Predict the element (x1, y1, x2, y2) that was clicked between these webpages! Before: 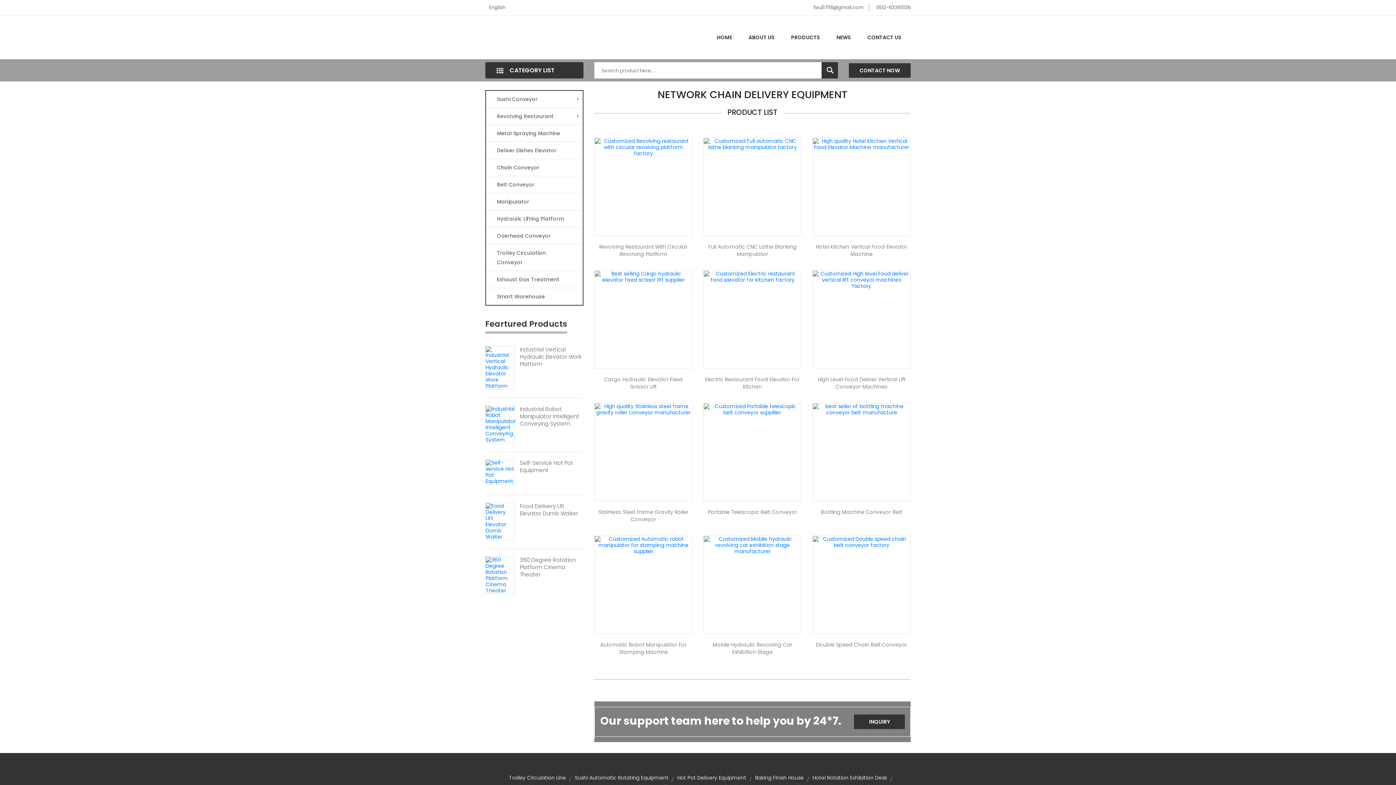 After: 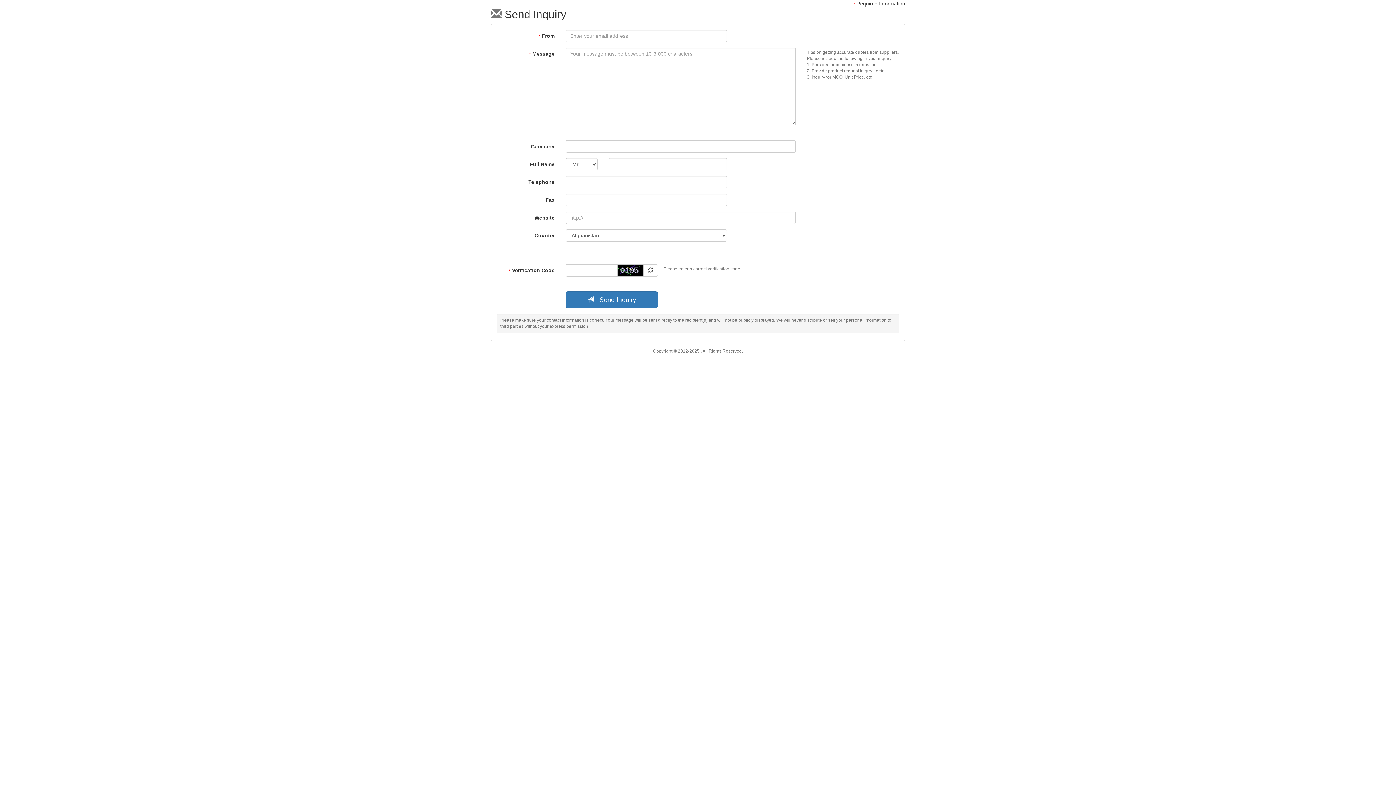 Action: label: INQUIRY bbox: (854, 714, 905, 729)